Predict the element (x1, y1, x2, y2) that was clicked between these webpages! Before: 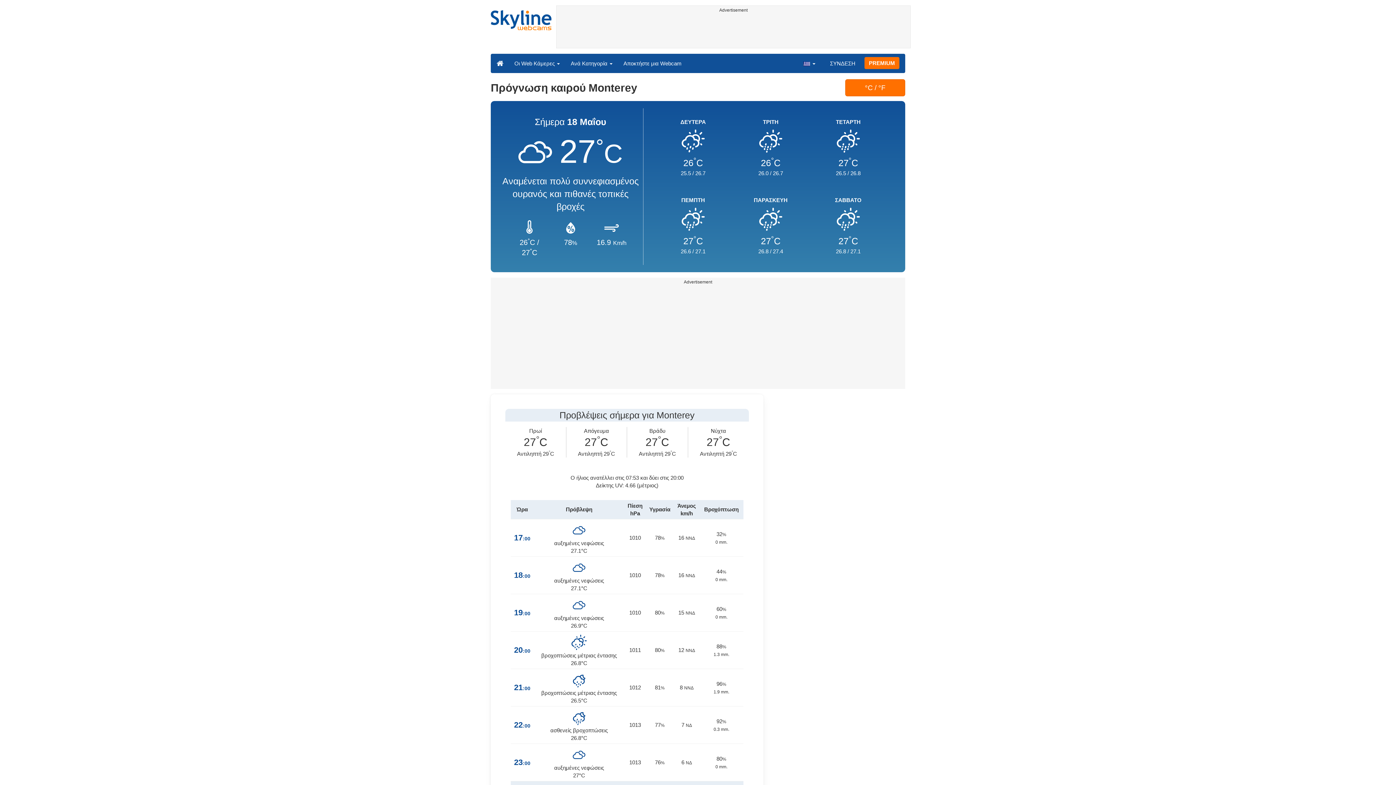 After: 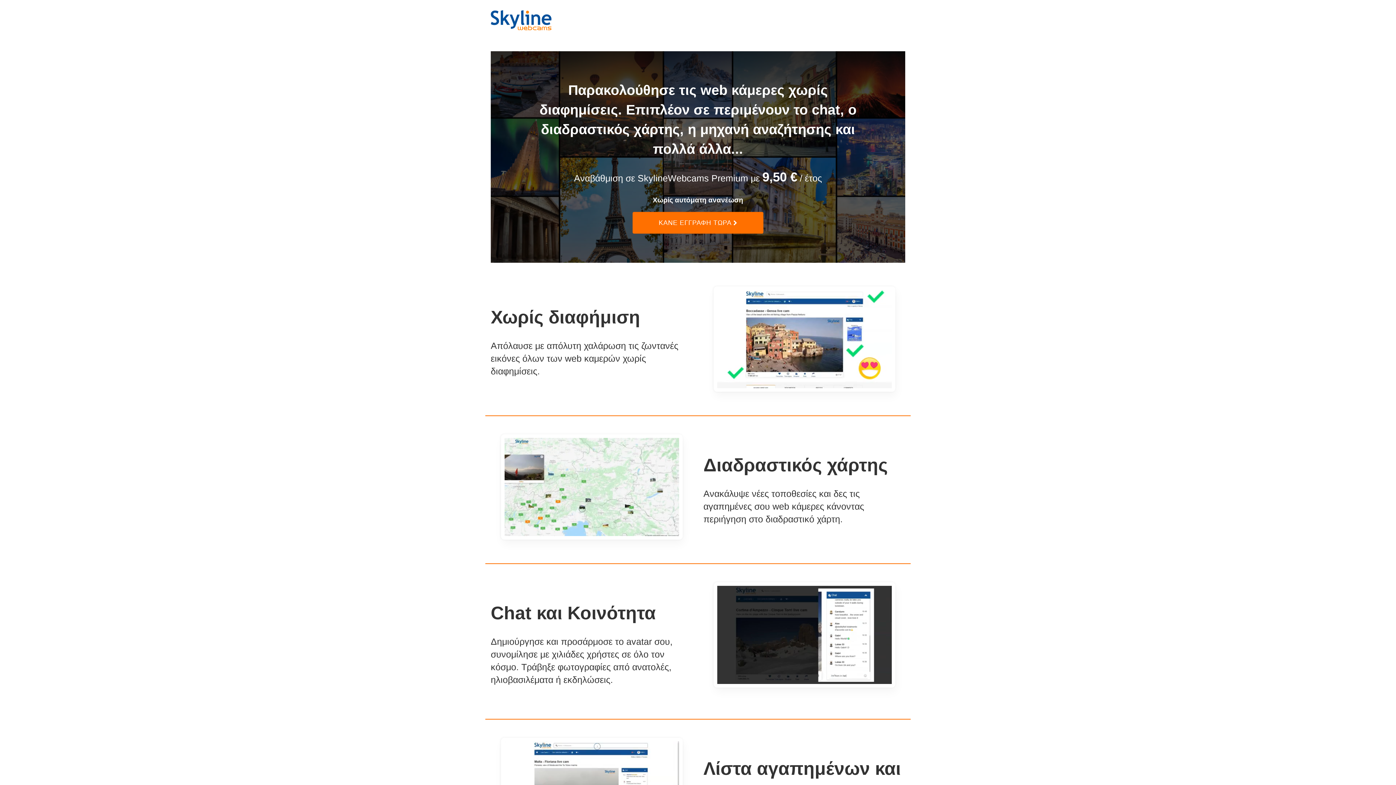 Action: label: PREMIUM bbox: (864, 56, 899, 68)